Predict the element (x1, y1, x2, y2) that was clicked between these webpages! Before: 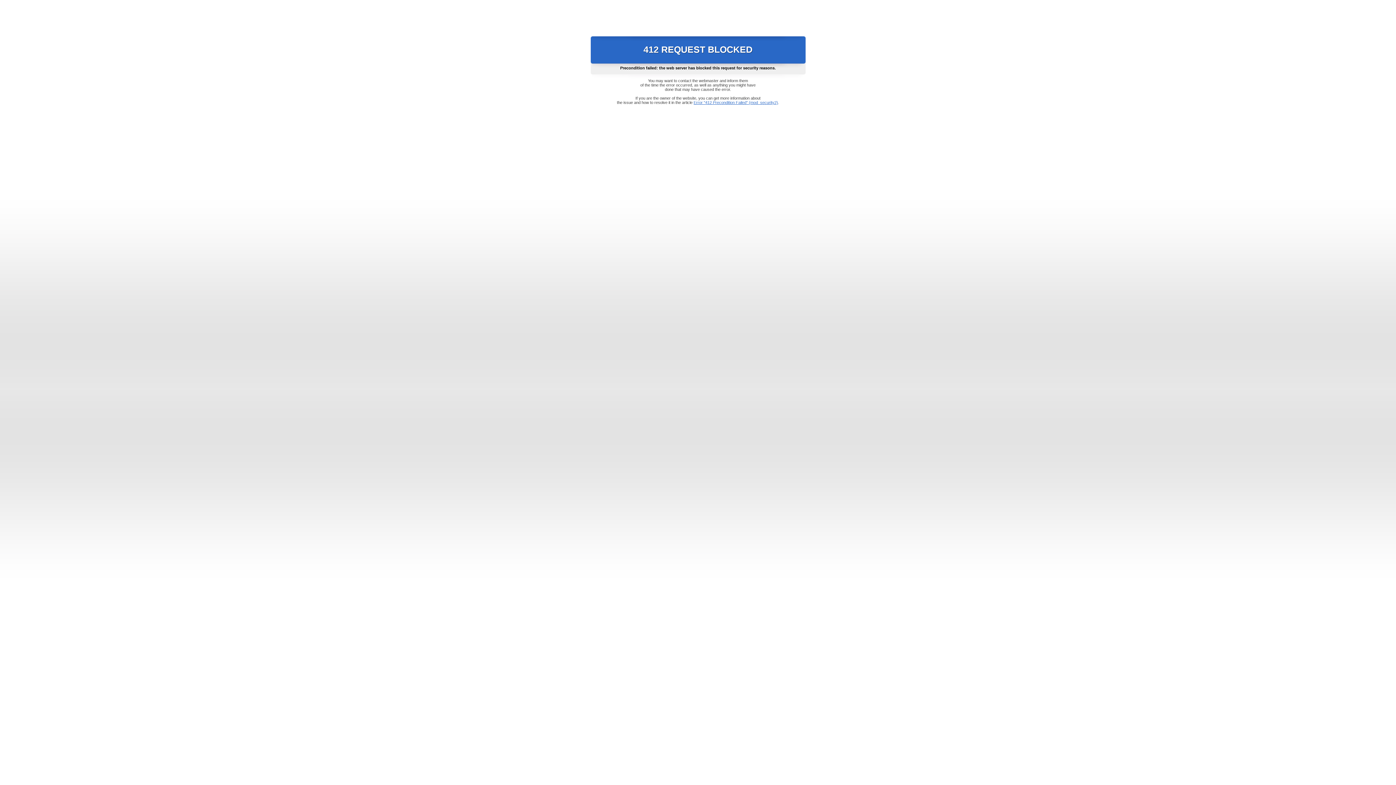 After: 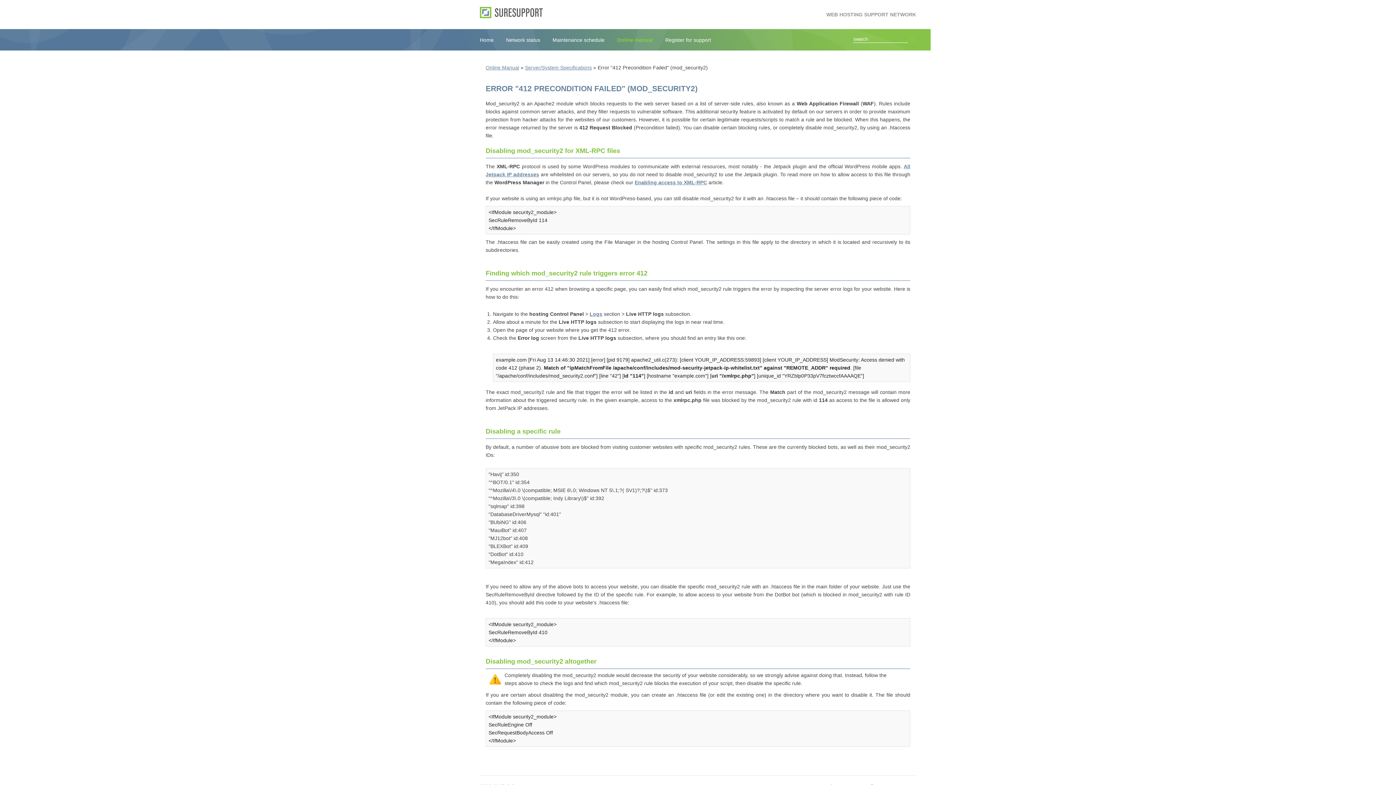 Action: label: Error "412 Precondition Failed" (mod_security2) bbox: (693, 100, 778, 104)